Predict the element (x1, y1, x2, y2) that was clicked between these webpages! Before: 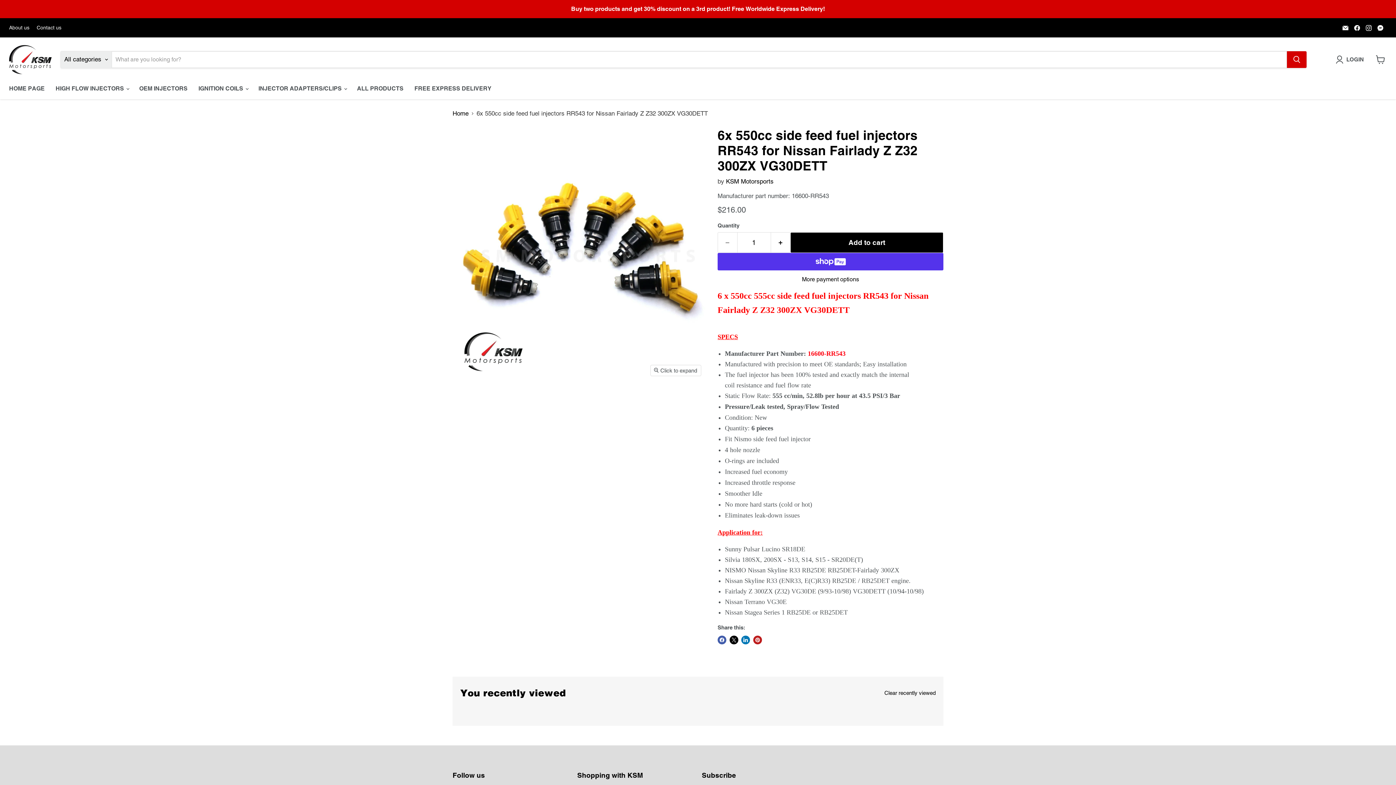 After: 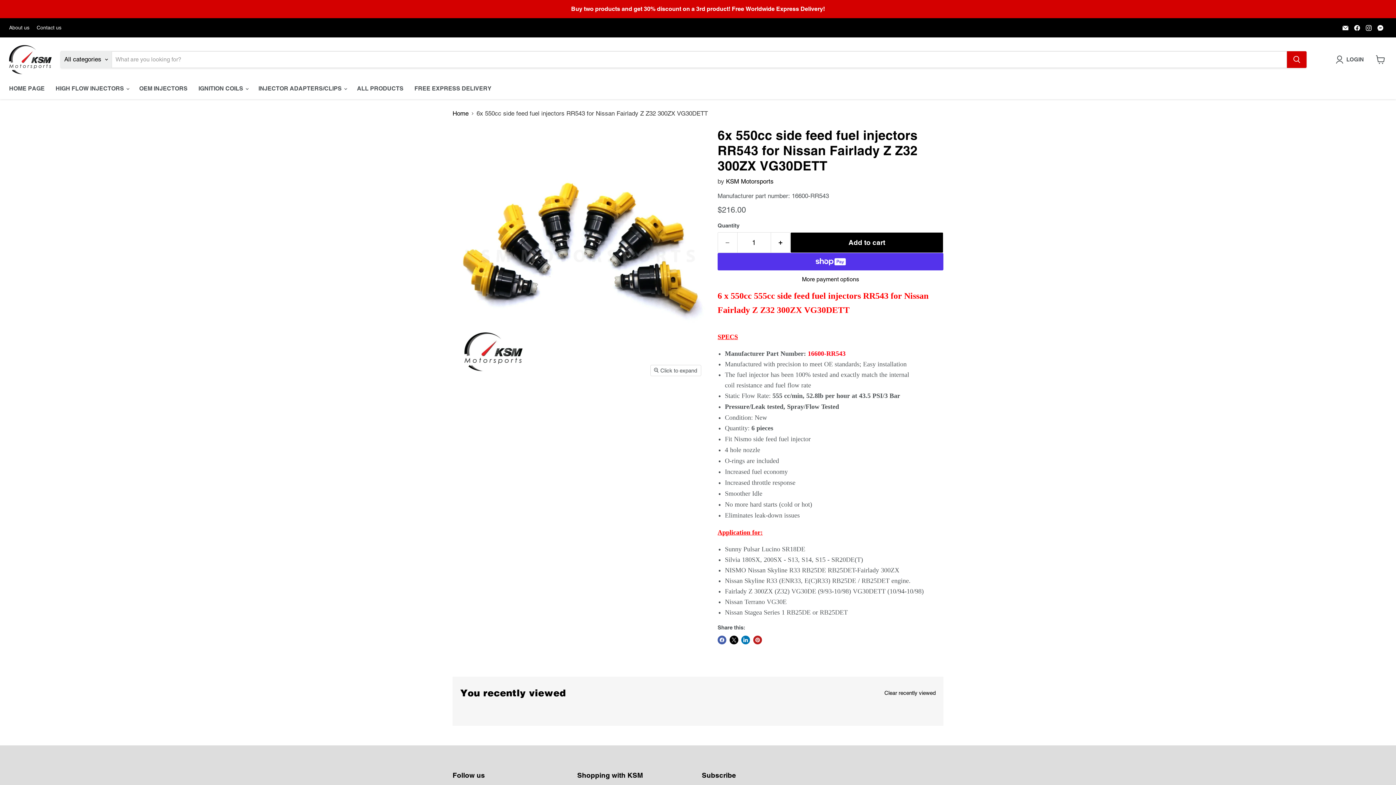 Action: label: Find us on Instagram bbox: (1364, 22, 1374, 32)